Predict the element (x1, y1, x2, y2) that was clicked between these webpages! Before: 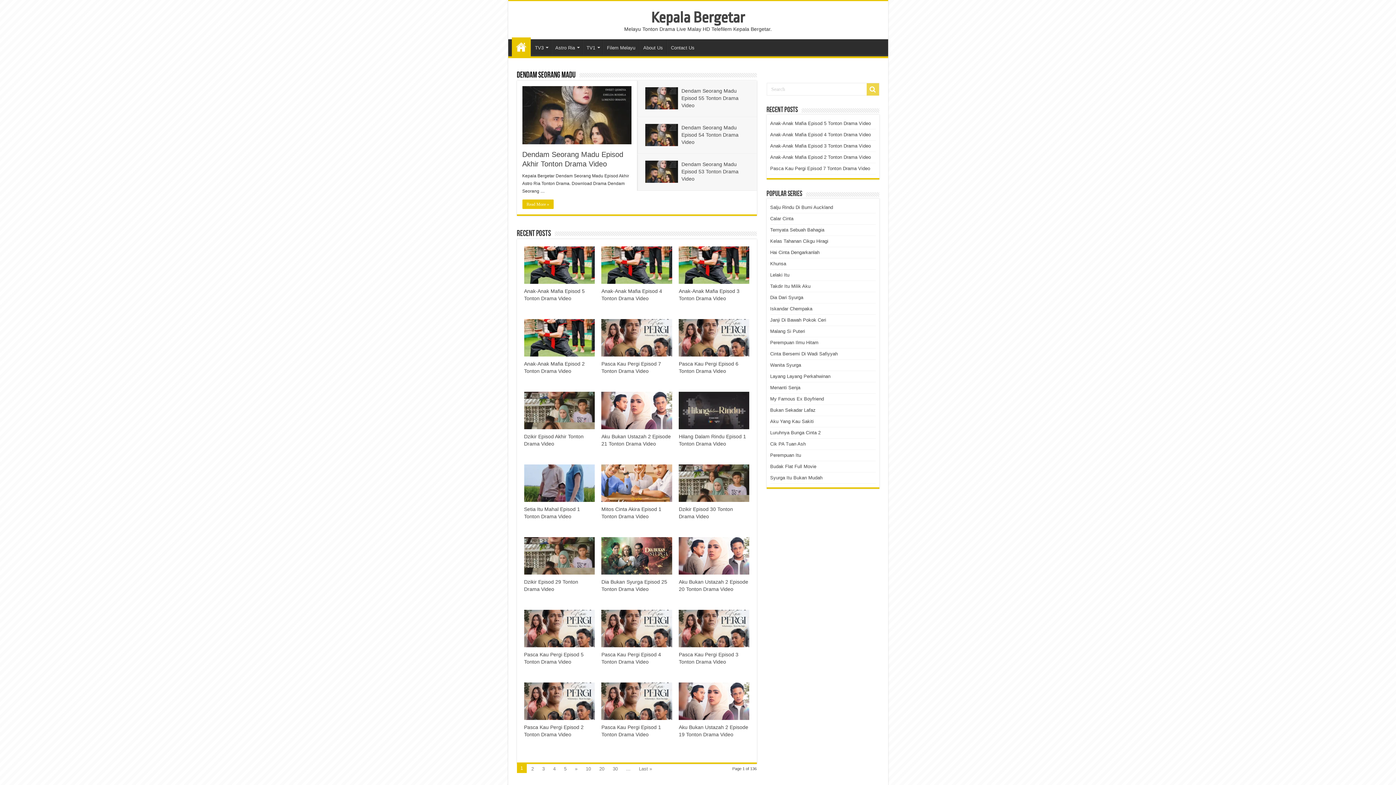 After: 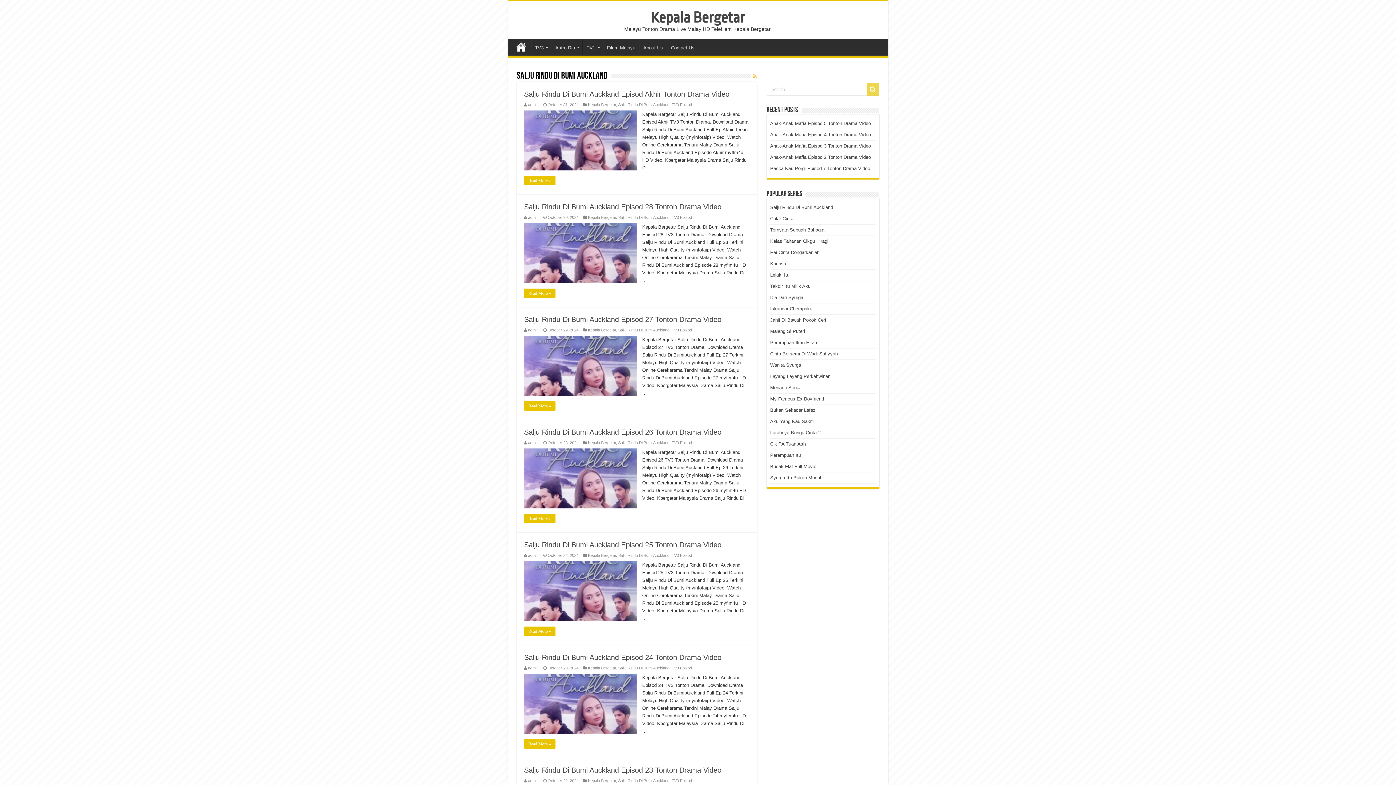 Action: bbox: (770, 204, 833, 210) label: Salju Rindu Di Bumi Auckland